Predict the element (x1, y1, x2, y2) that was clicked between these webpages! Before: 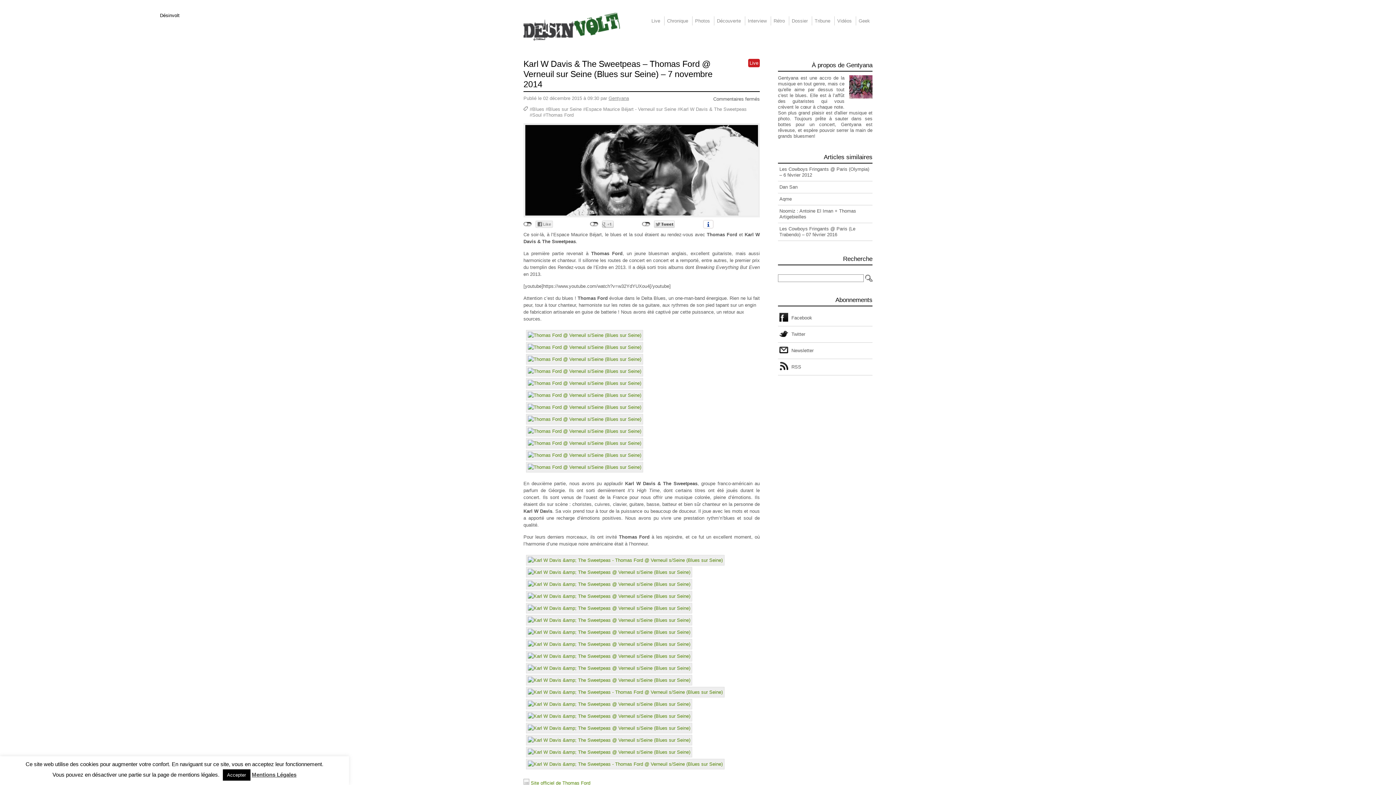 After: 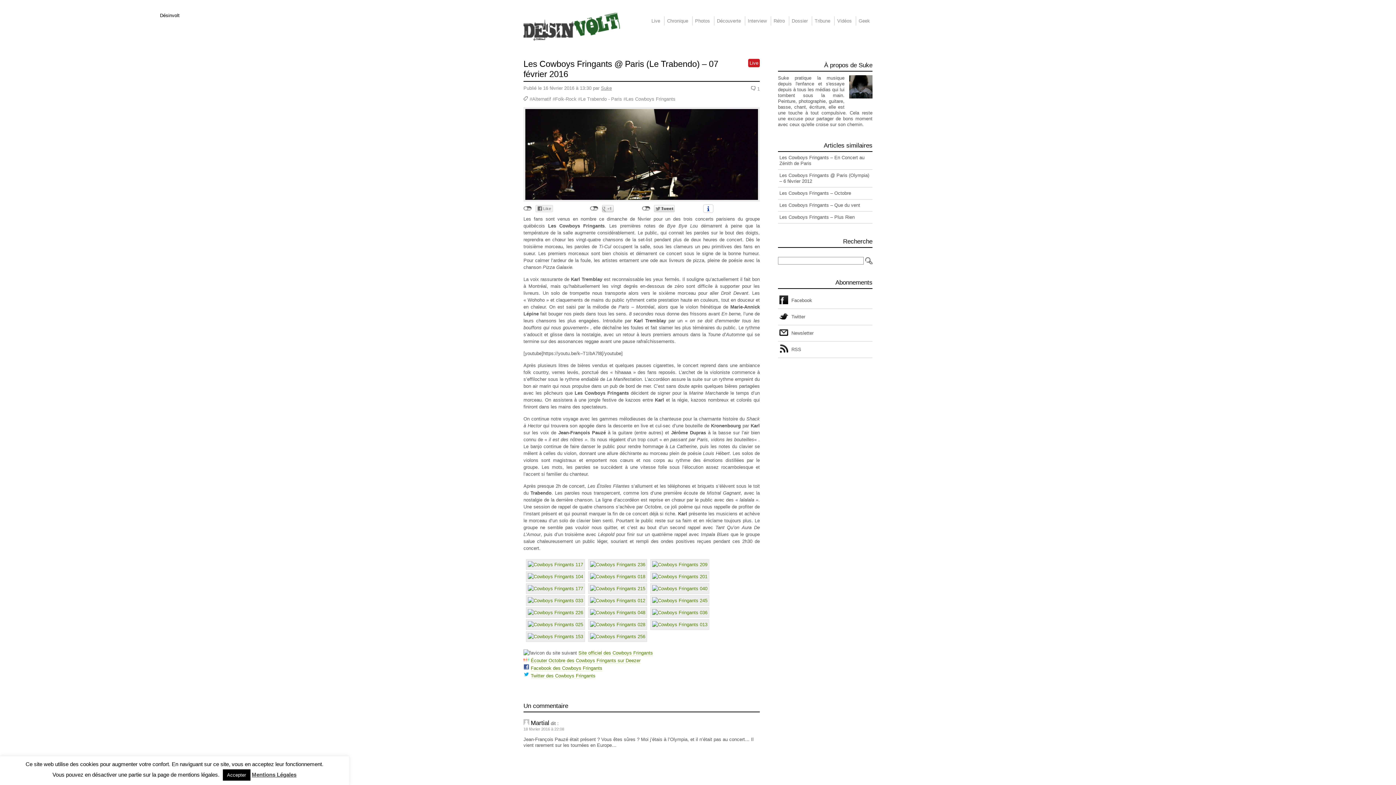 Action: label: Les Cowboys Fringants @ Paris (Le Trabendo) – 07 février 2016 bbox: (778, 223, 872, 241)